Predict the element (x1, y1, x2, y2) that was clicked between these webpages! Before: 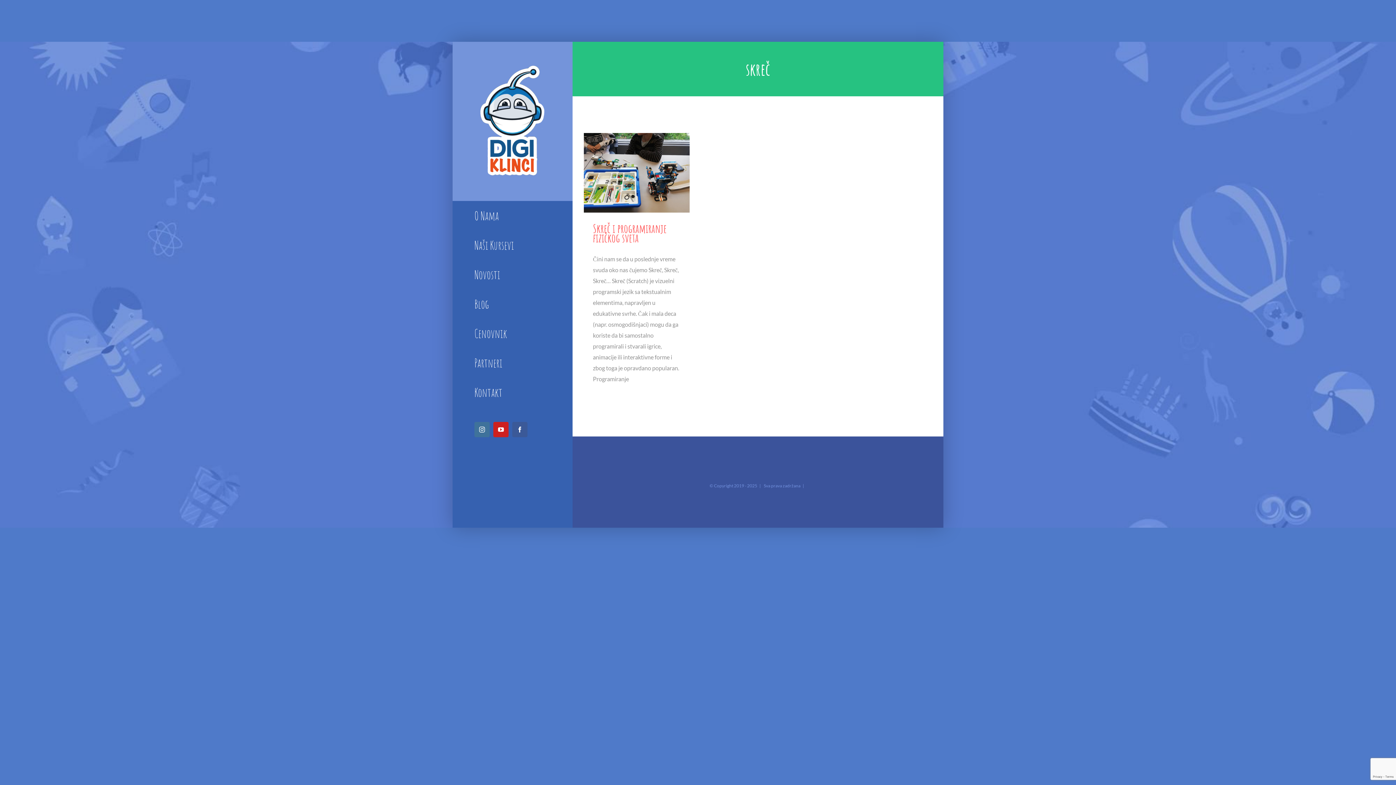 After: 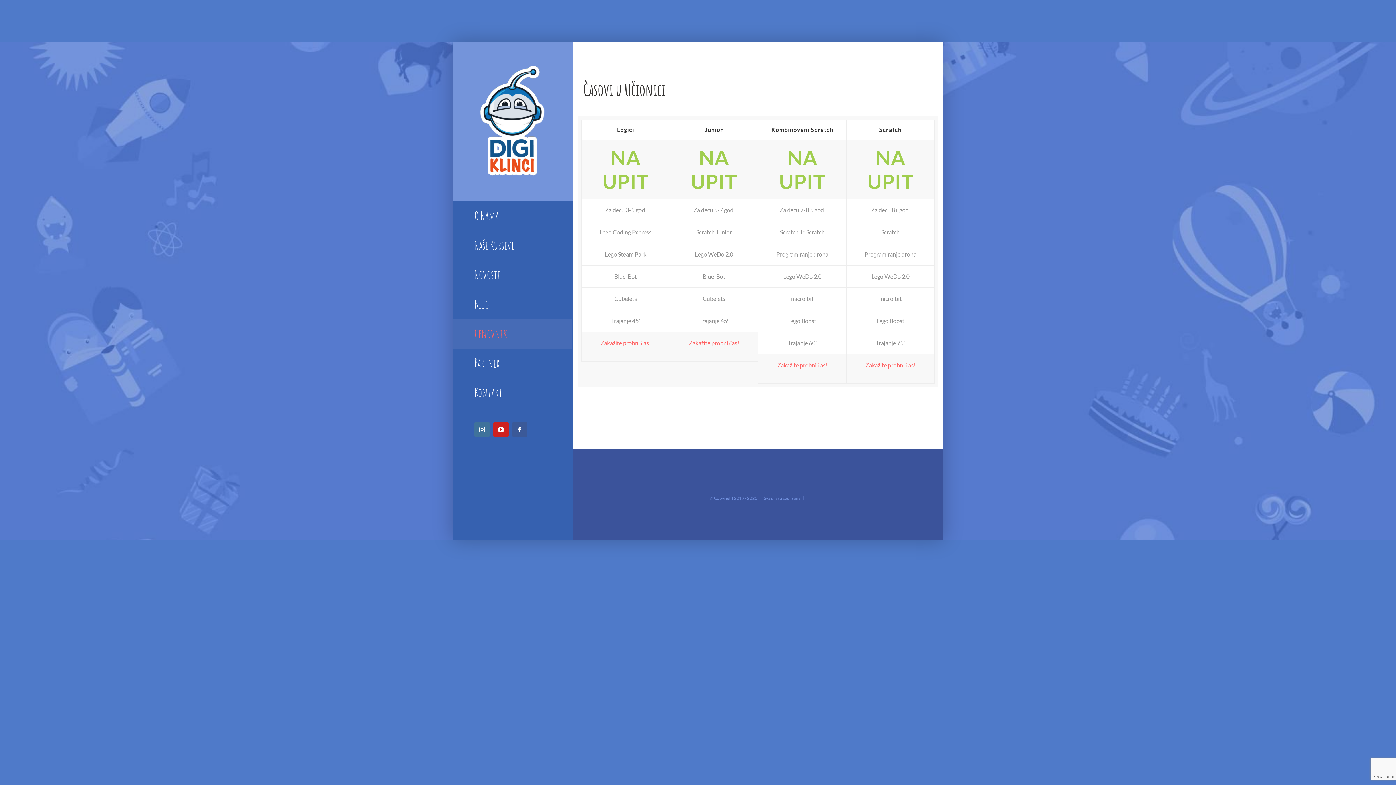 Action: label: Cenovnik bbox: (452, 319, 572, 348)